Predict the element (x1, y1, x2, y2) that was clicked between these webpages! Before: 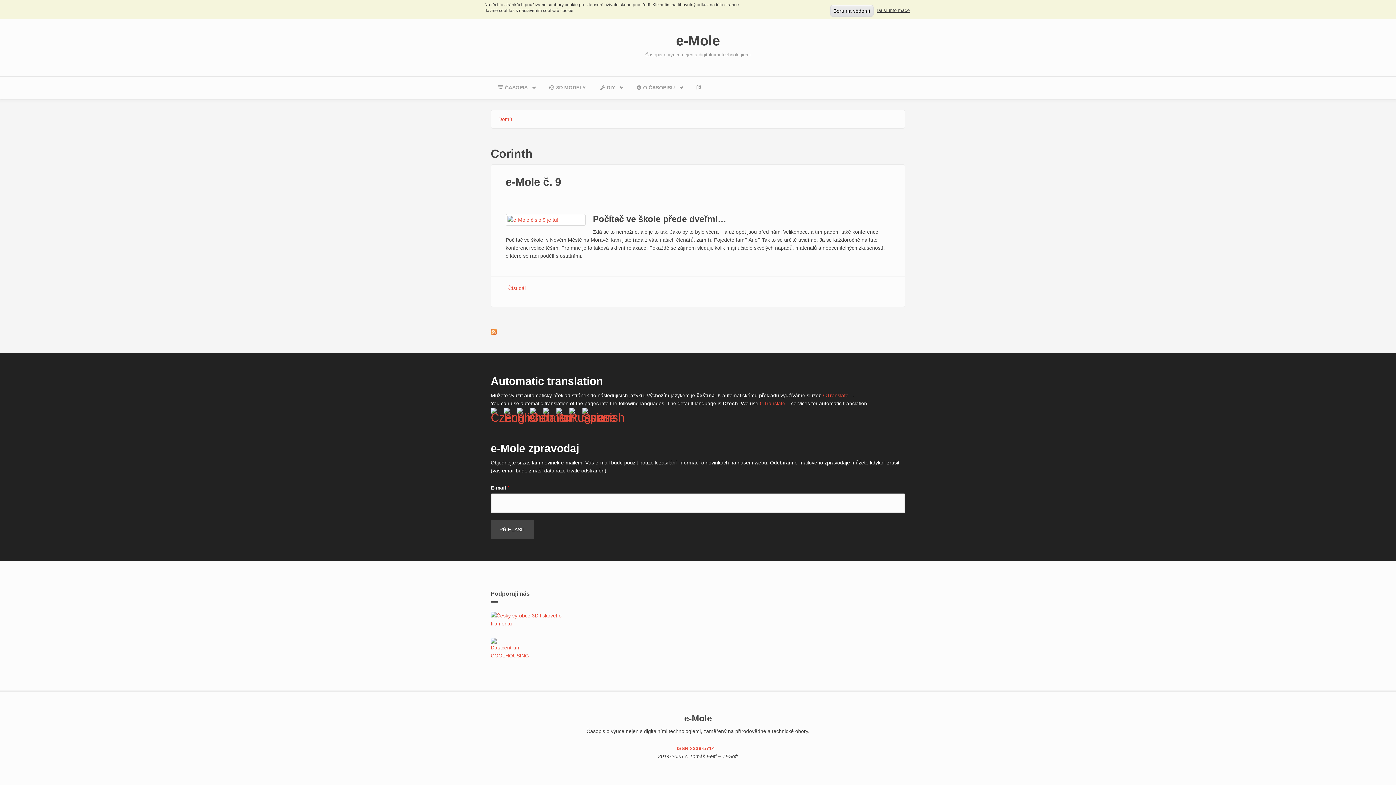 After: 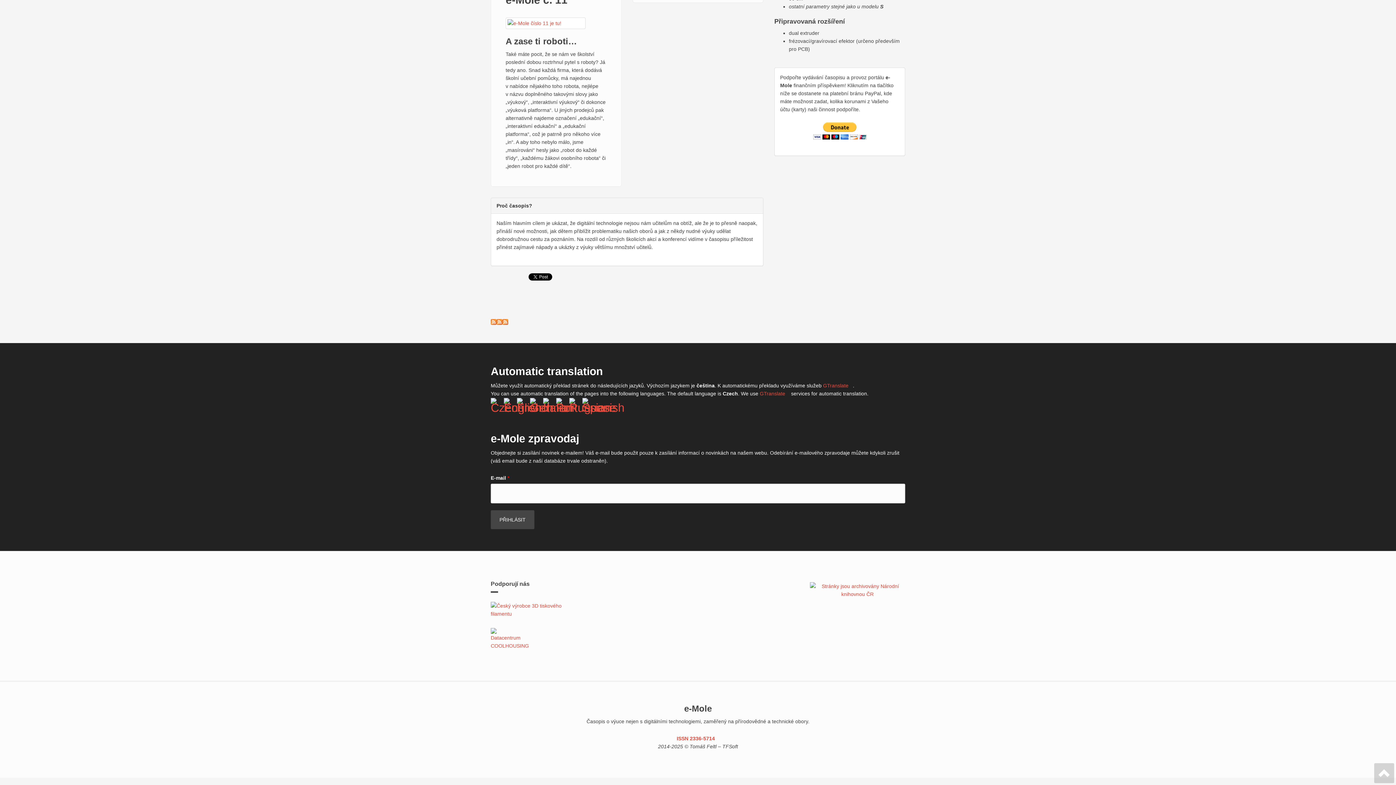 Action: label:   bbox: (689, 76, 711, 98)